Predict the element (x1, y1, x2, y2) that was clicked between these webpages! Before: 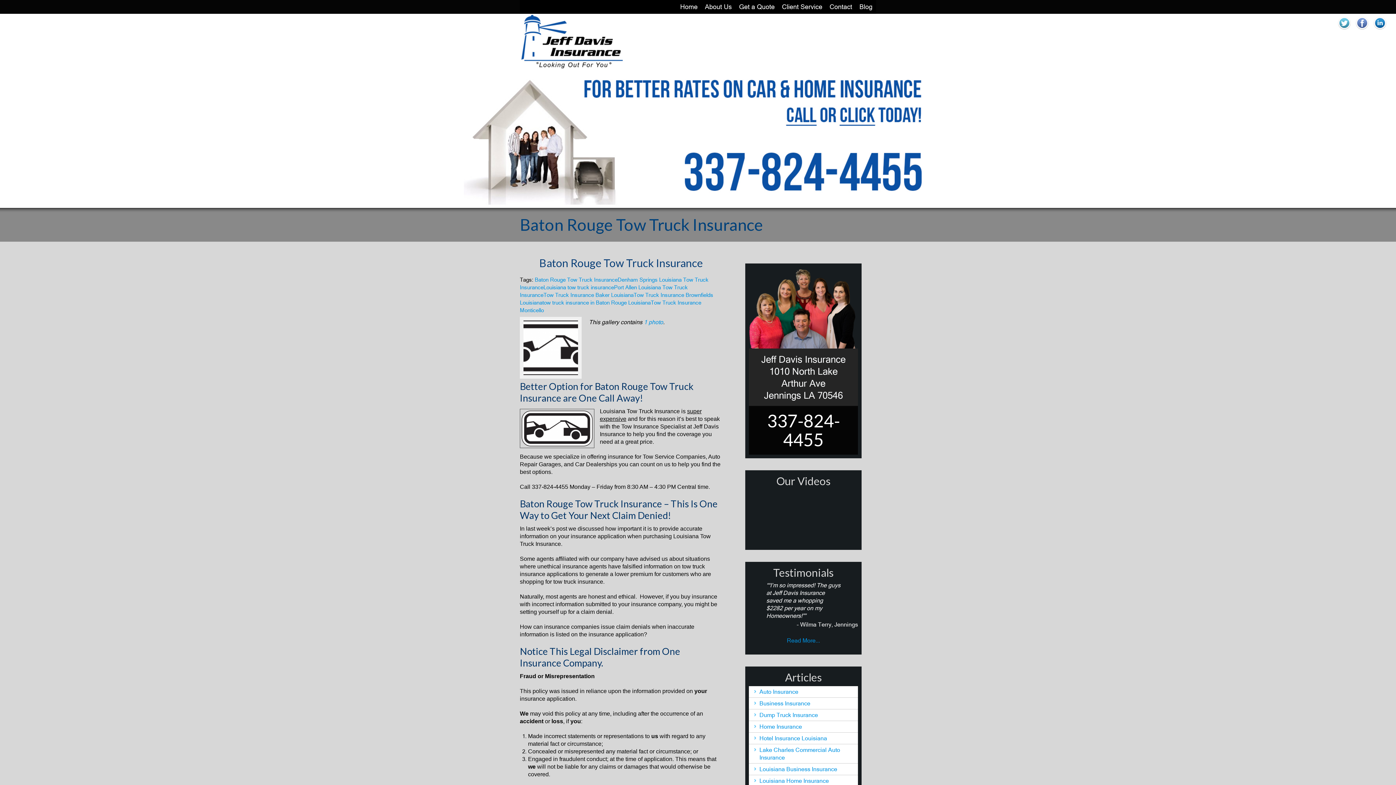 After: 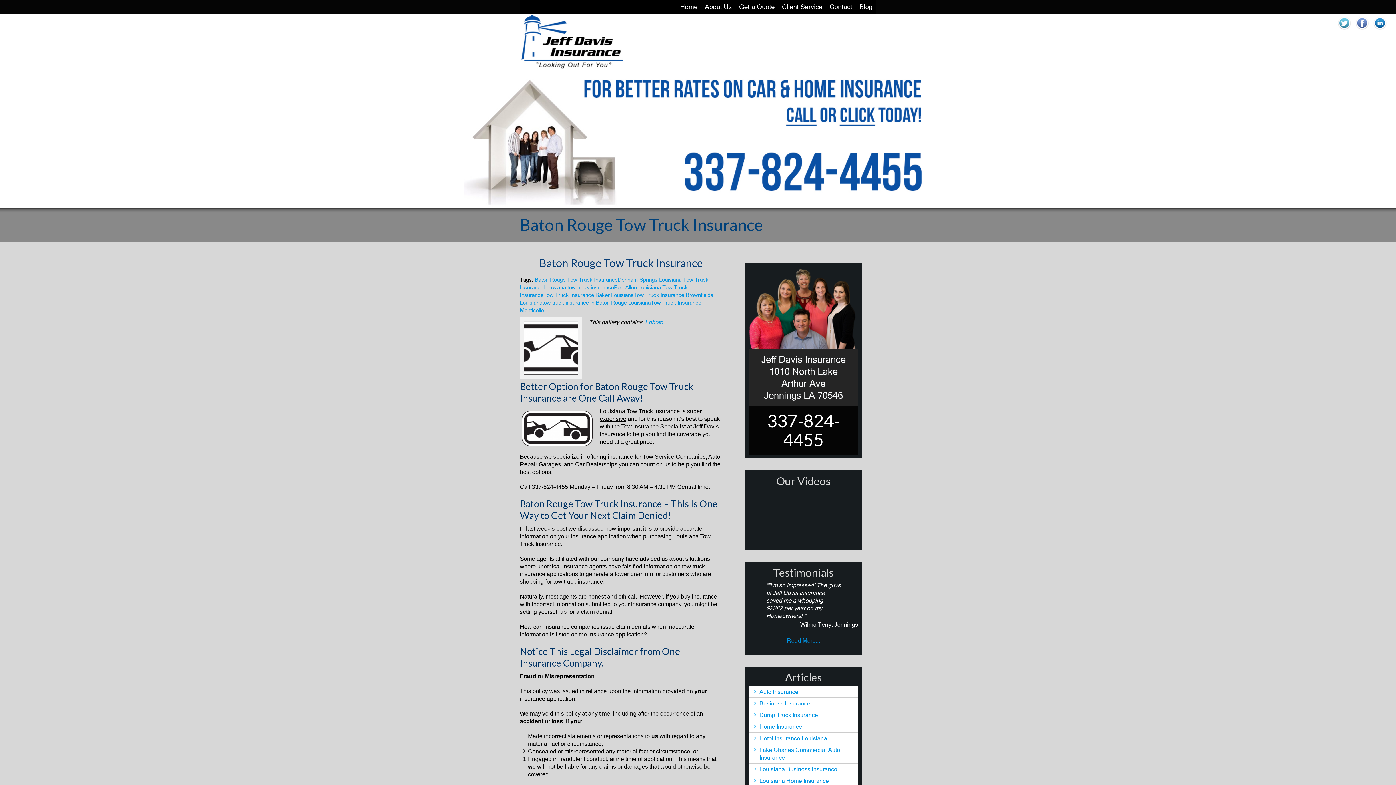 Action: label: 337-824-4455 bbox: (532, 484, 568, 490)